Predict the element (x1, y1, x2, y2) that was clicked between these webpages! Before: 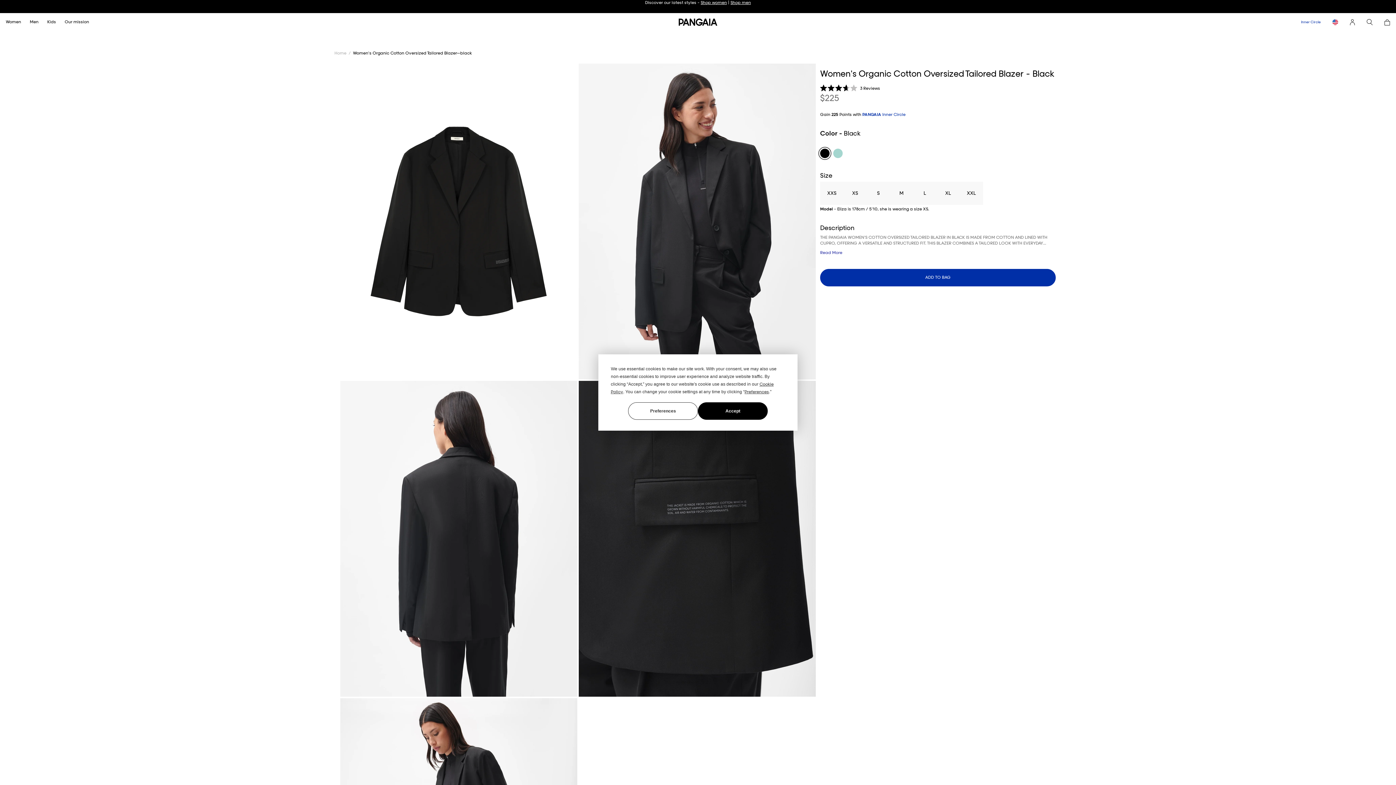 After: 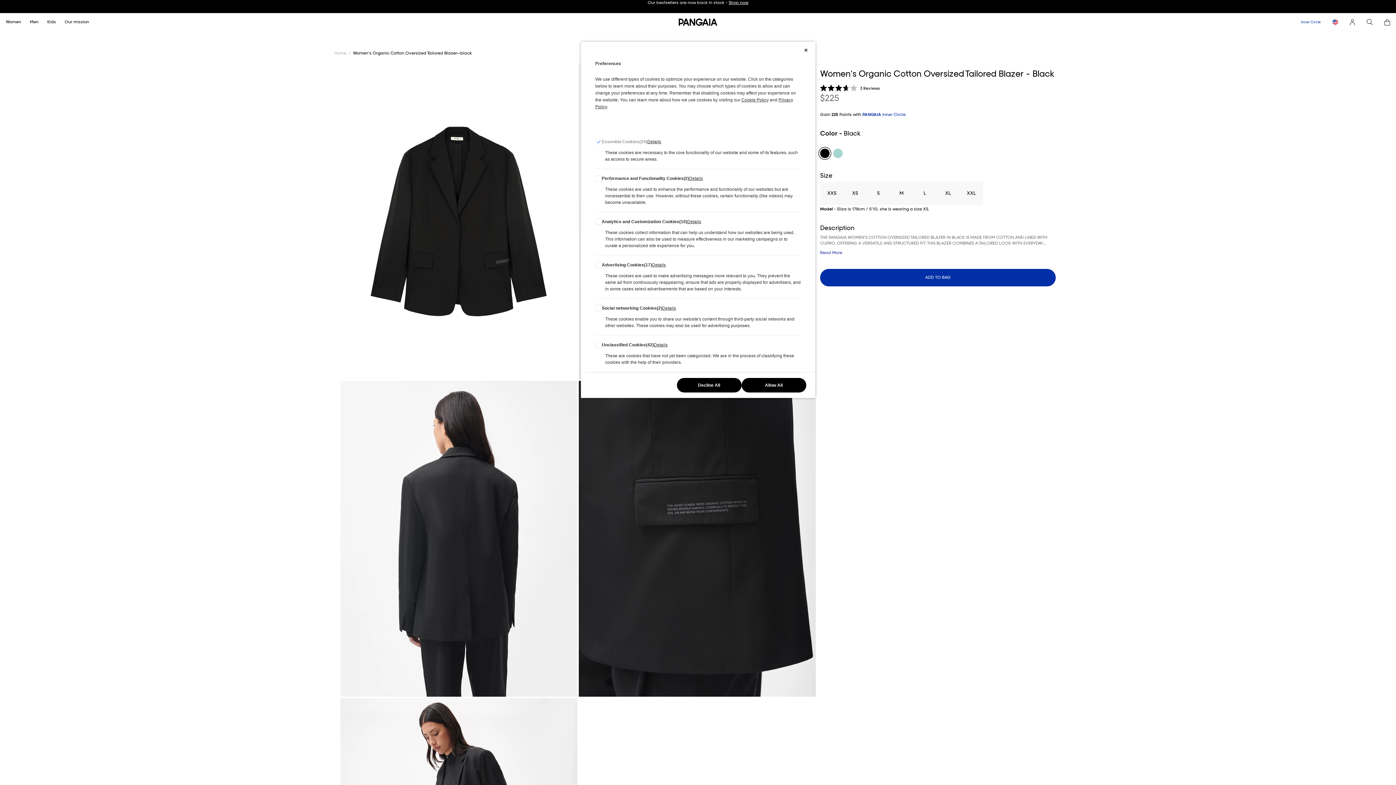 Action: bbox: (744, 389, 769, 394) label: Preferences